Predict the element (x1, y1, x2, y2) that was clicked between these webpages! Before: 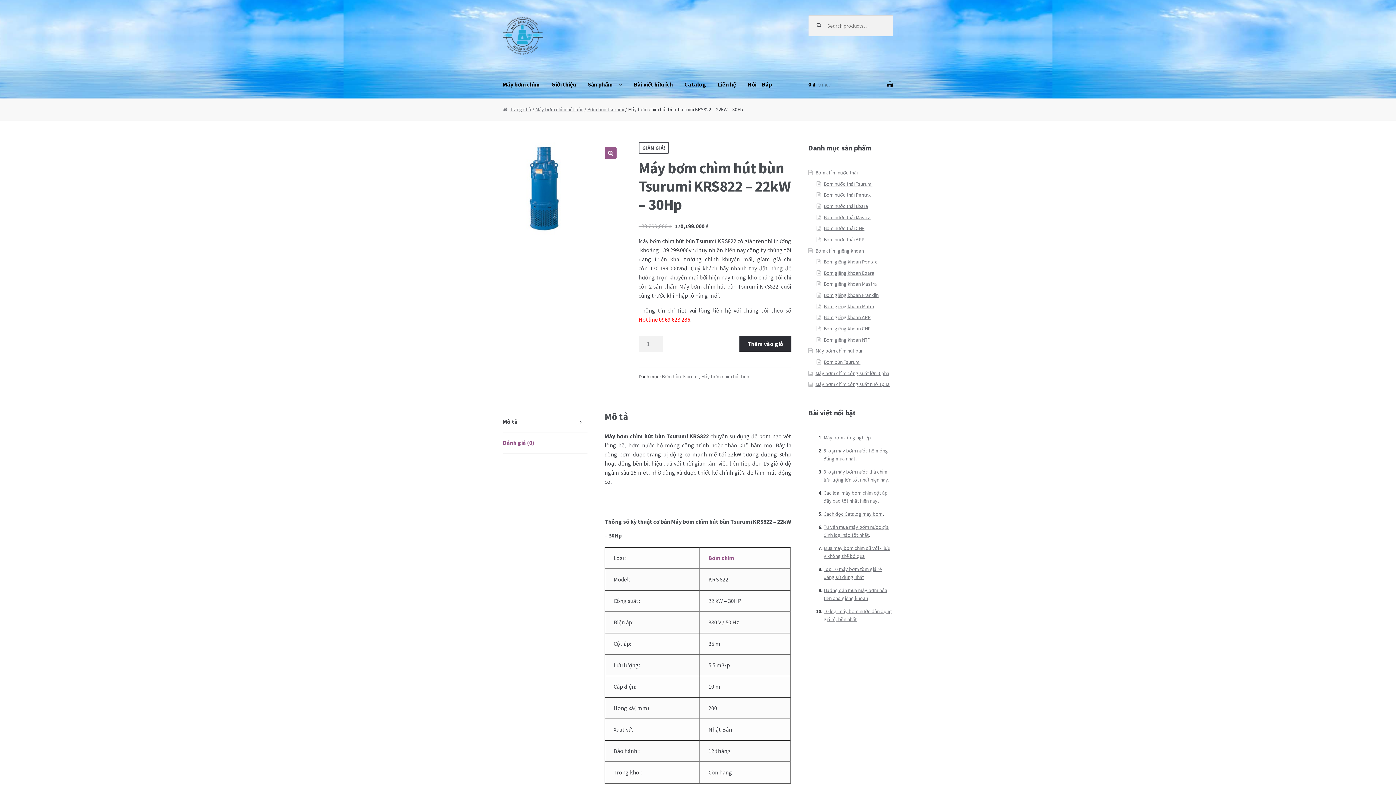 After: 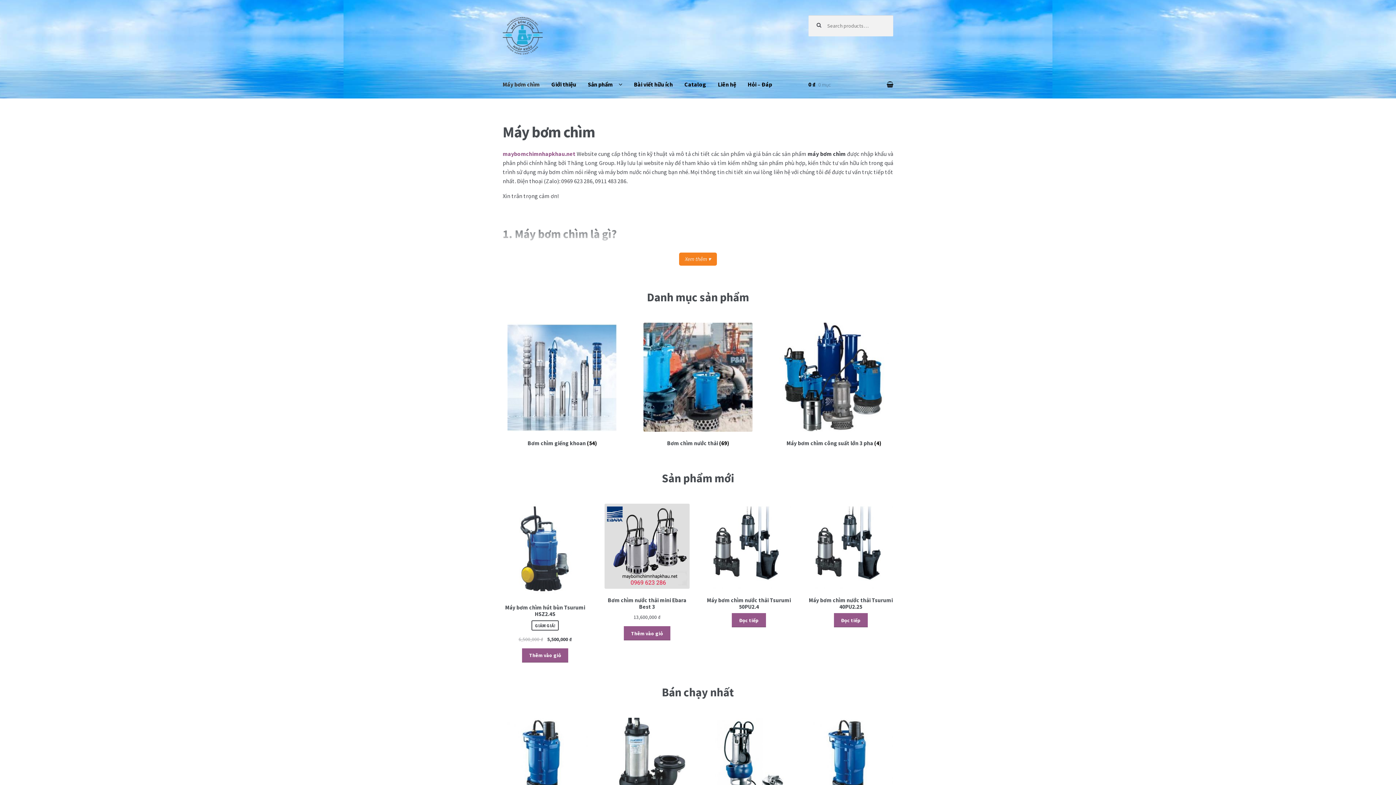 Action: bbox: (502, 15, 542, 55)